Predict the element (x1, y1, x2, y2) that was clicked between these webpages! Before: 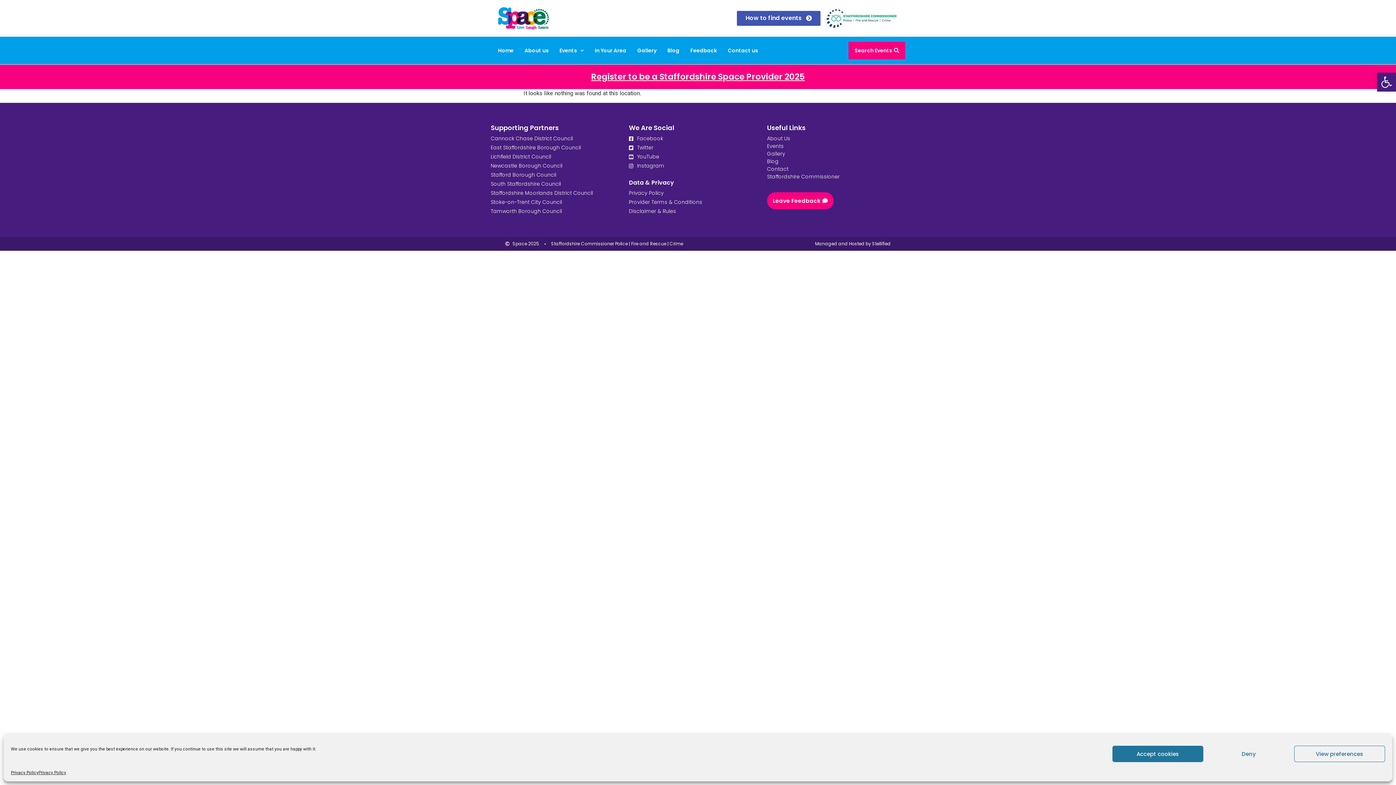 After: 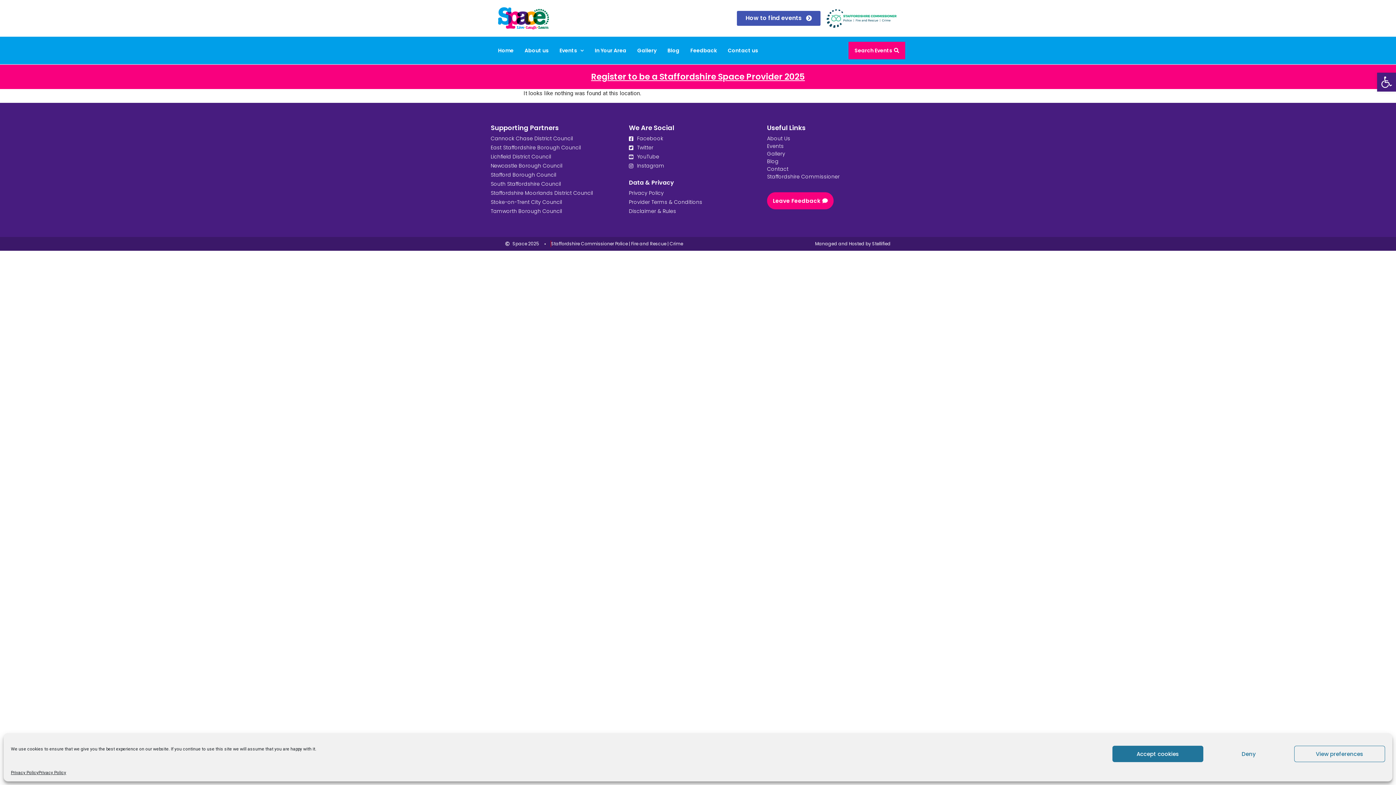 Action: bbox: (551, 240, 683, 247) label: Staffordshire Commissioner Police | Fire and Rescue | Crime